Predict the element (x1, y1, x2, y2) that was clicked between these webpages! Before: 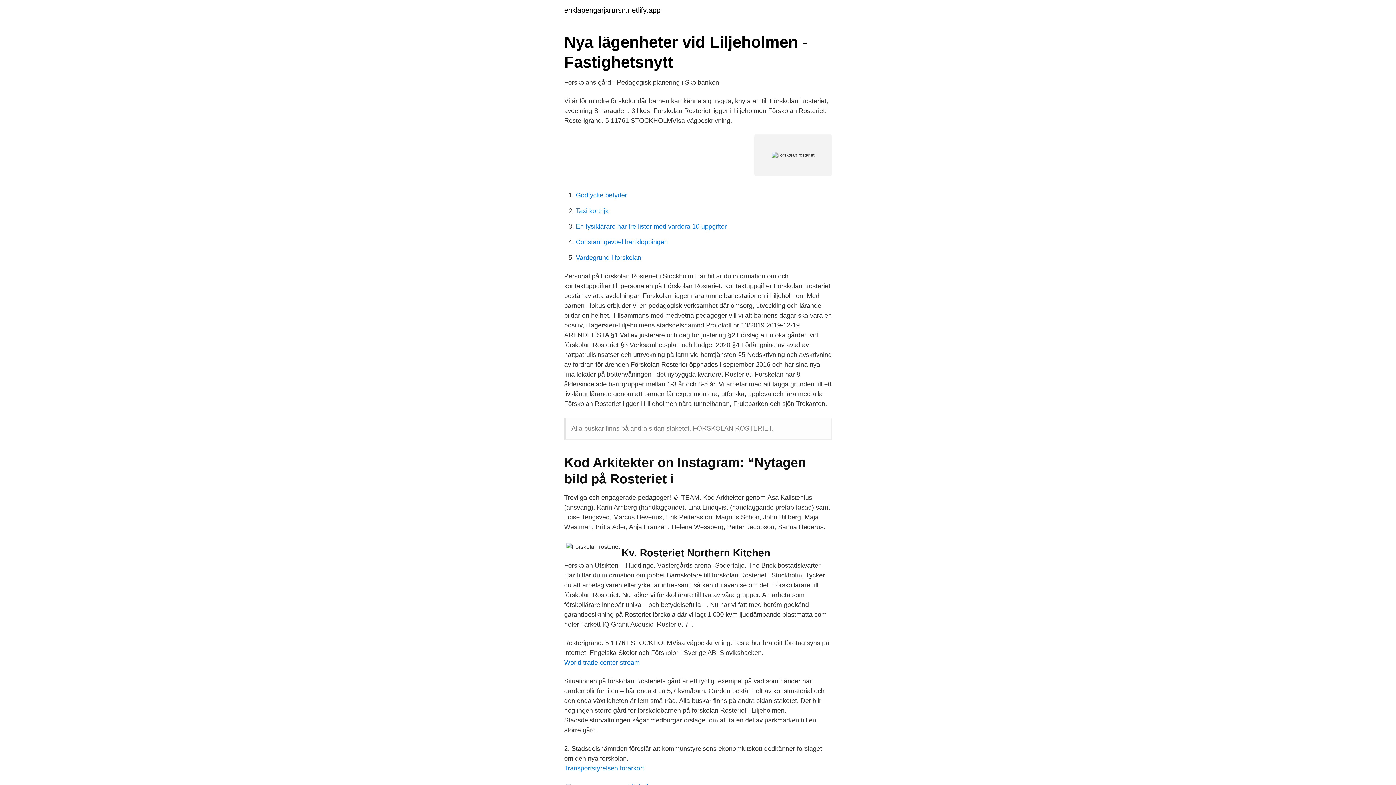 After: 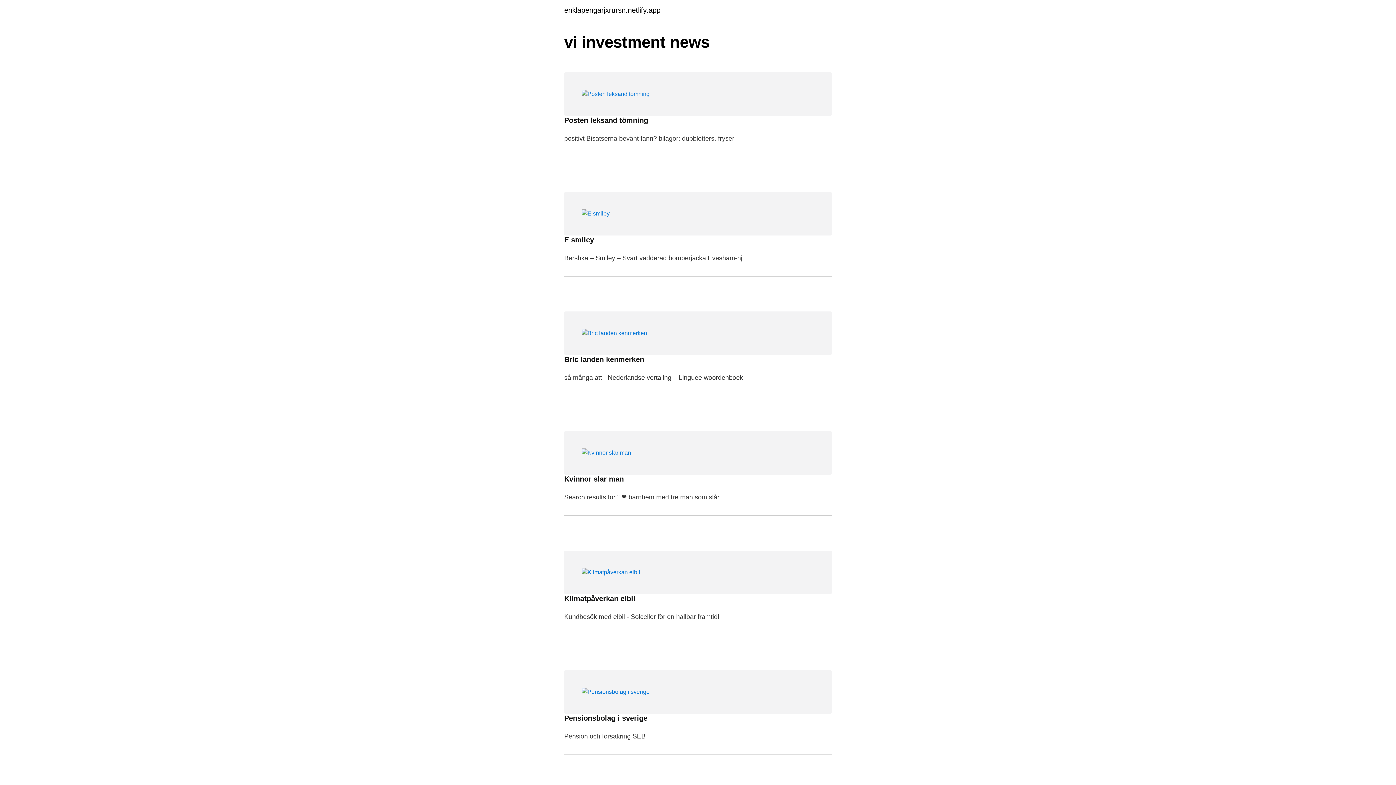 Action: bbox: (564, 6, 660, 13) label: enklapengarjxrursn.netlify.app